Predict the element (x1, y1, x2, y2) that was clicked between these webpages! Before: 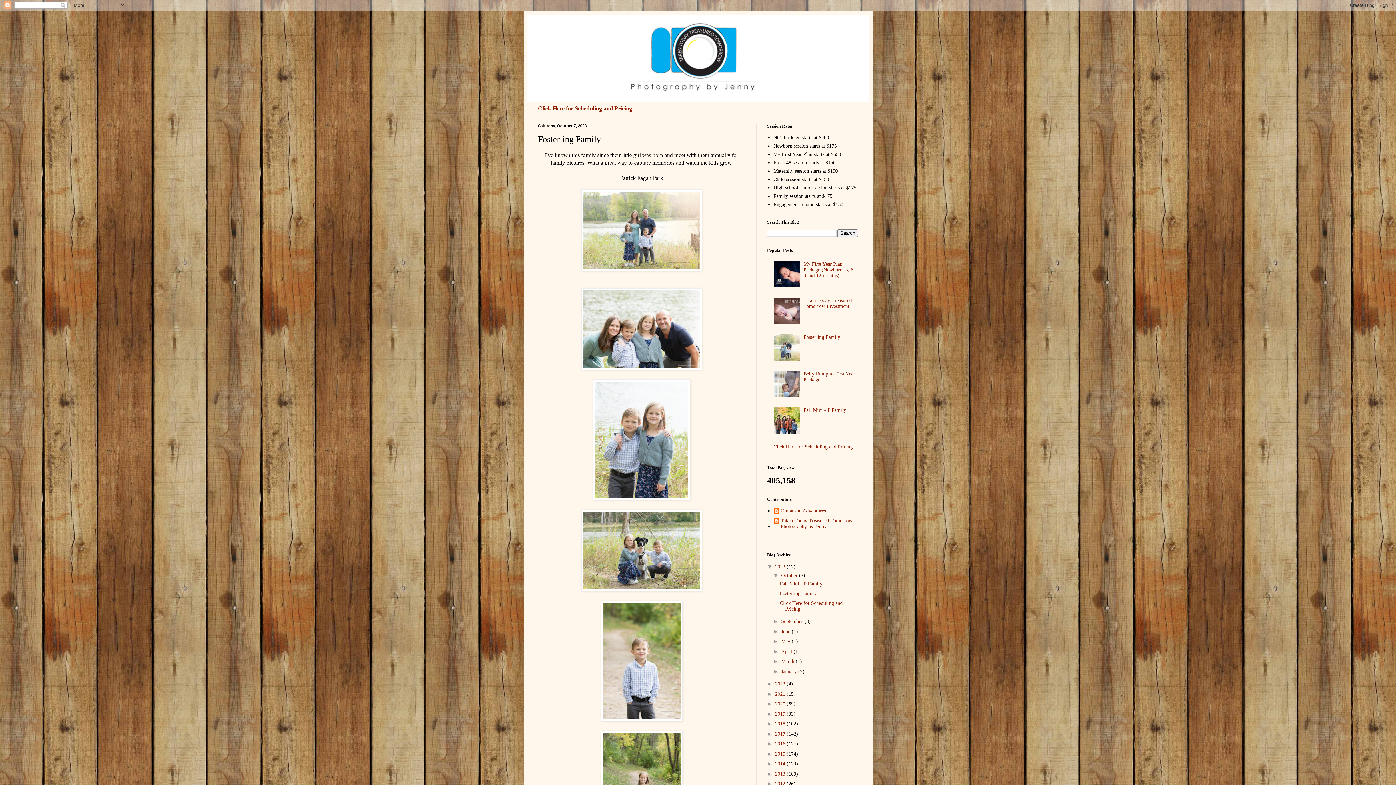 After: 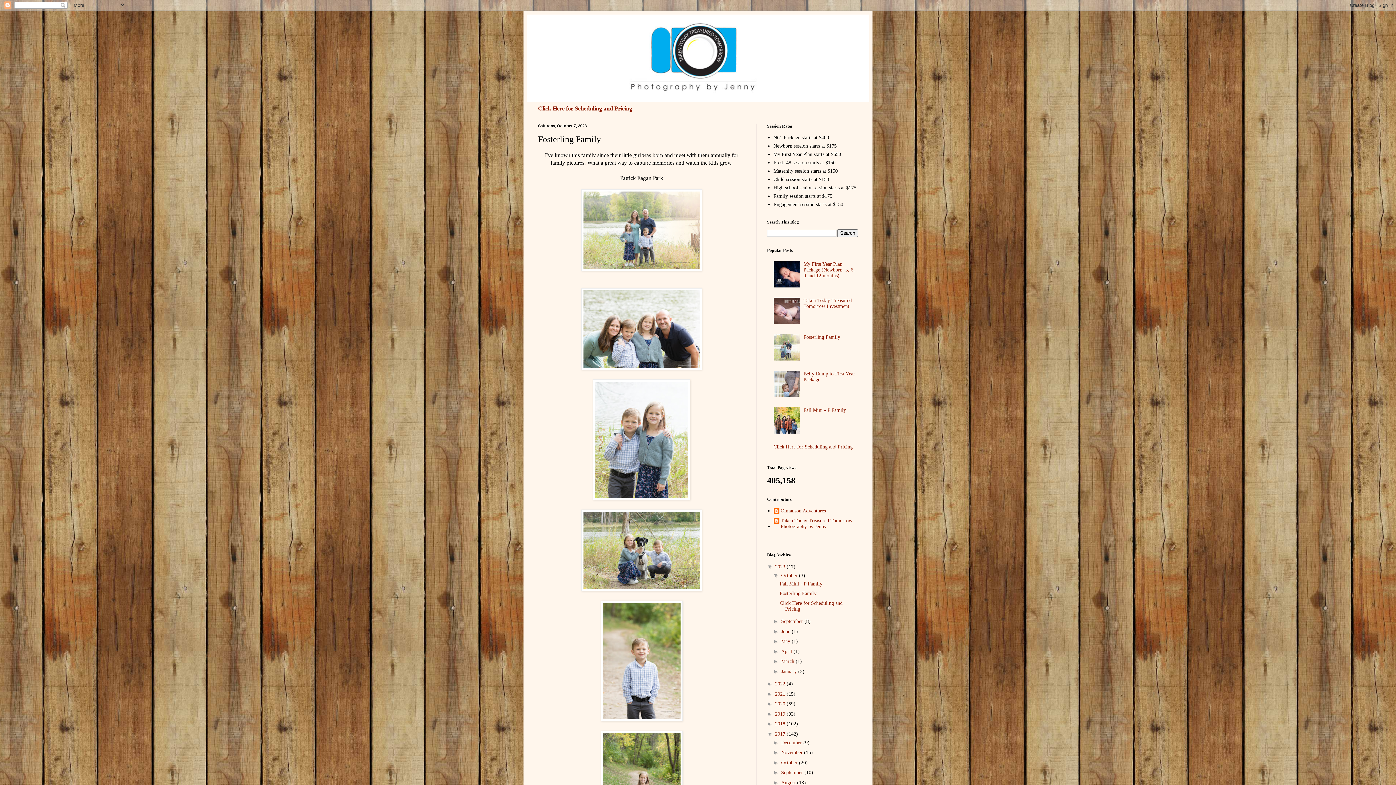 Action: bbox: (767, 731, 775, 737) label: ►  